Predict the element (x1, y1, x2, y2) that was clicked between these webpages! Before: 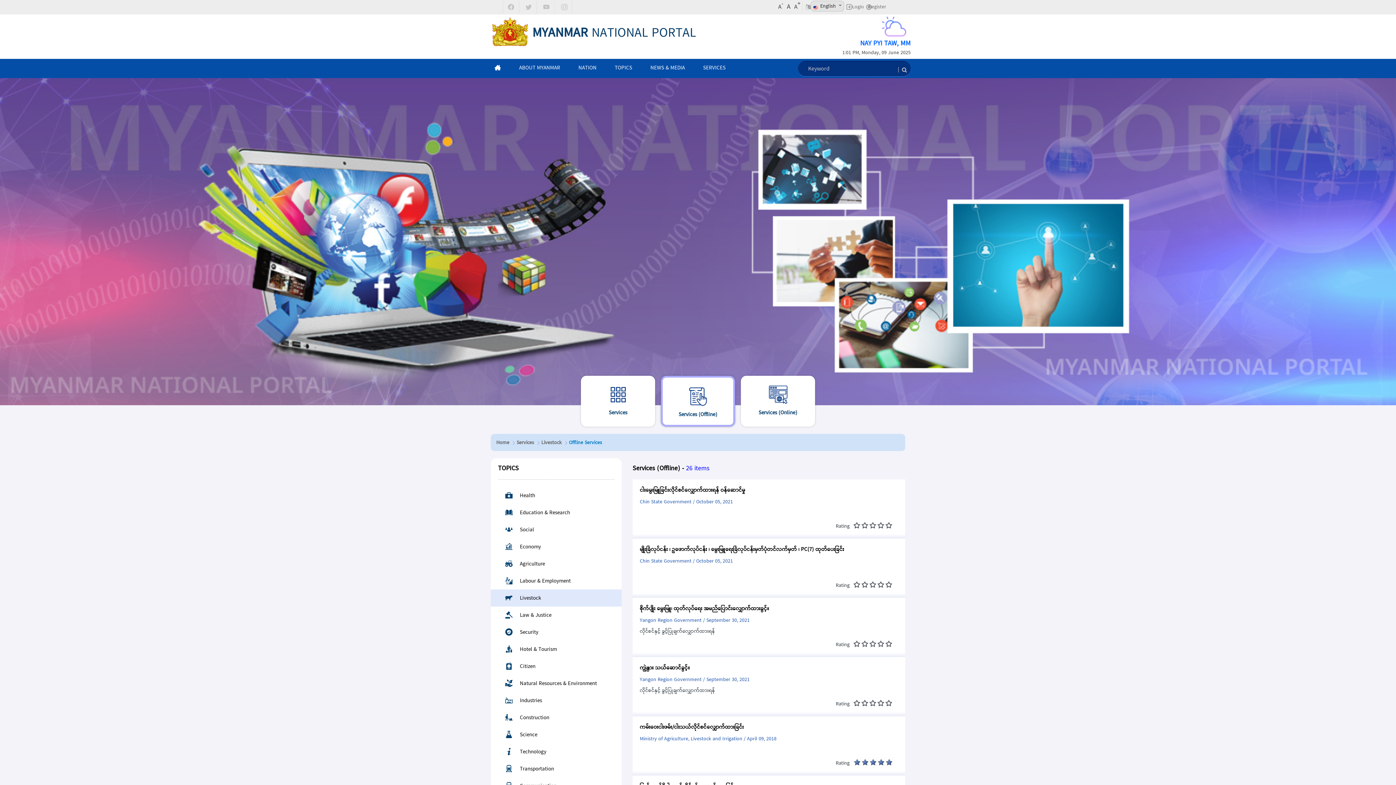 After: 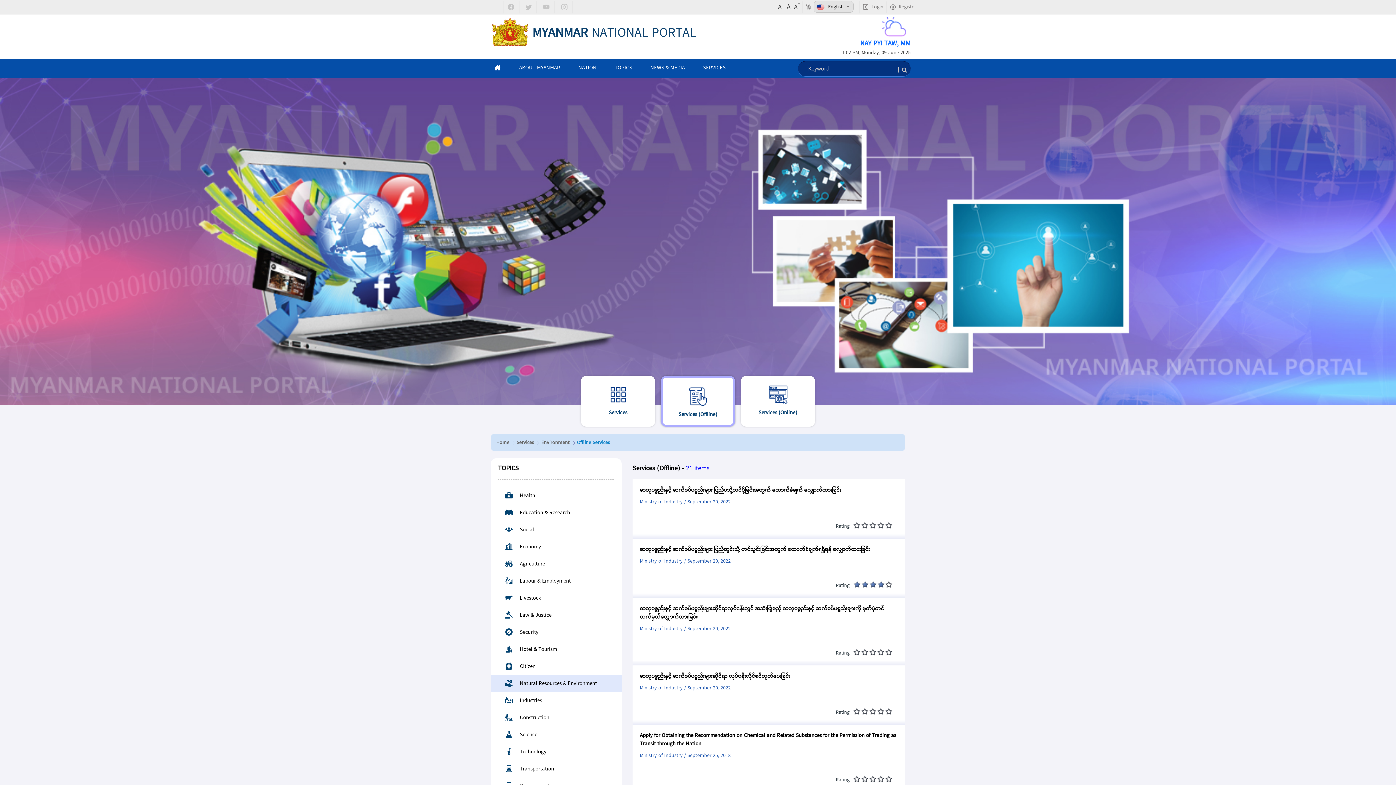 Action: label: Natural Resources & Environment bbox: (498, 679, 597, 689)